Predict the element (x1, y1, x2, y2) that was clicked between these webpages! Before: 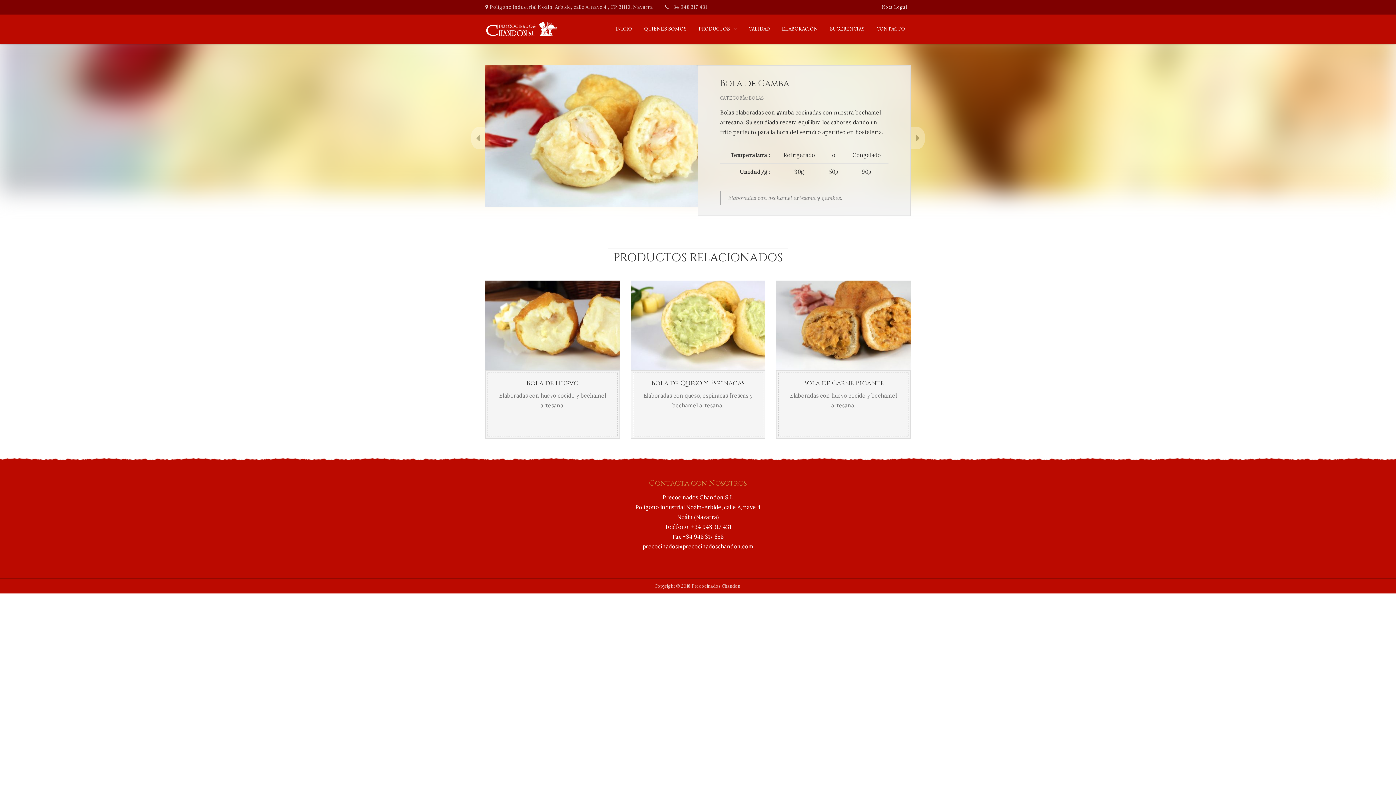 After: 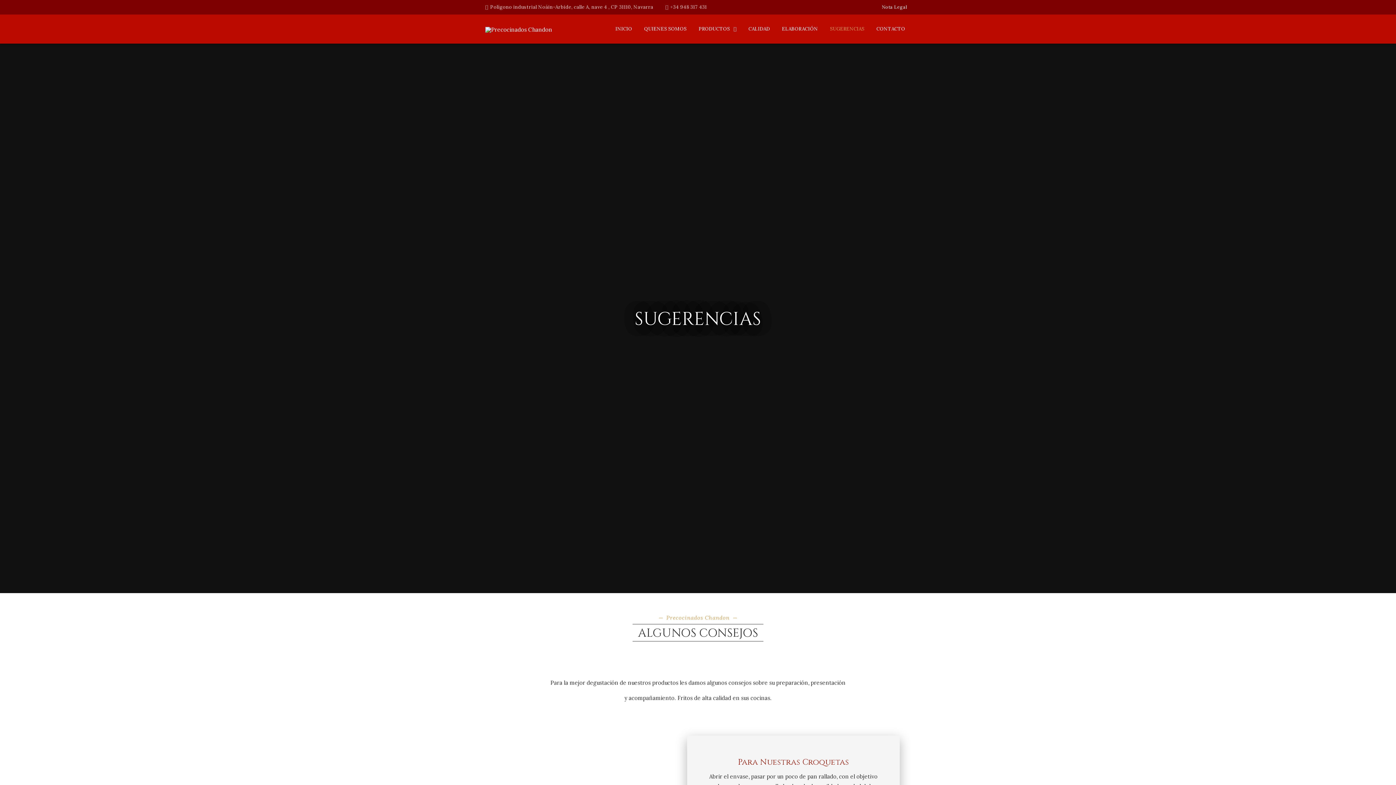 Action: bbox: (824, 14, 870, 43) label: SUGERENCIAS